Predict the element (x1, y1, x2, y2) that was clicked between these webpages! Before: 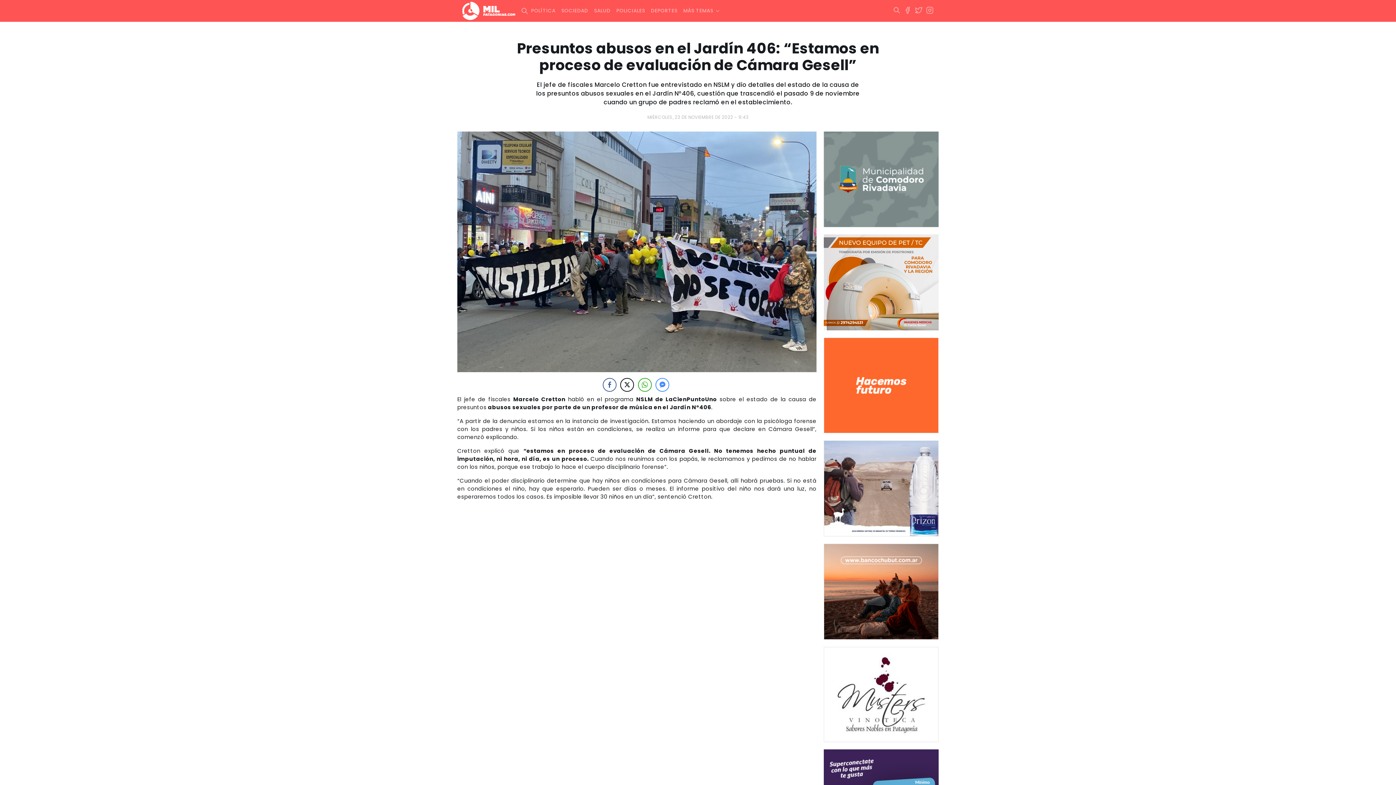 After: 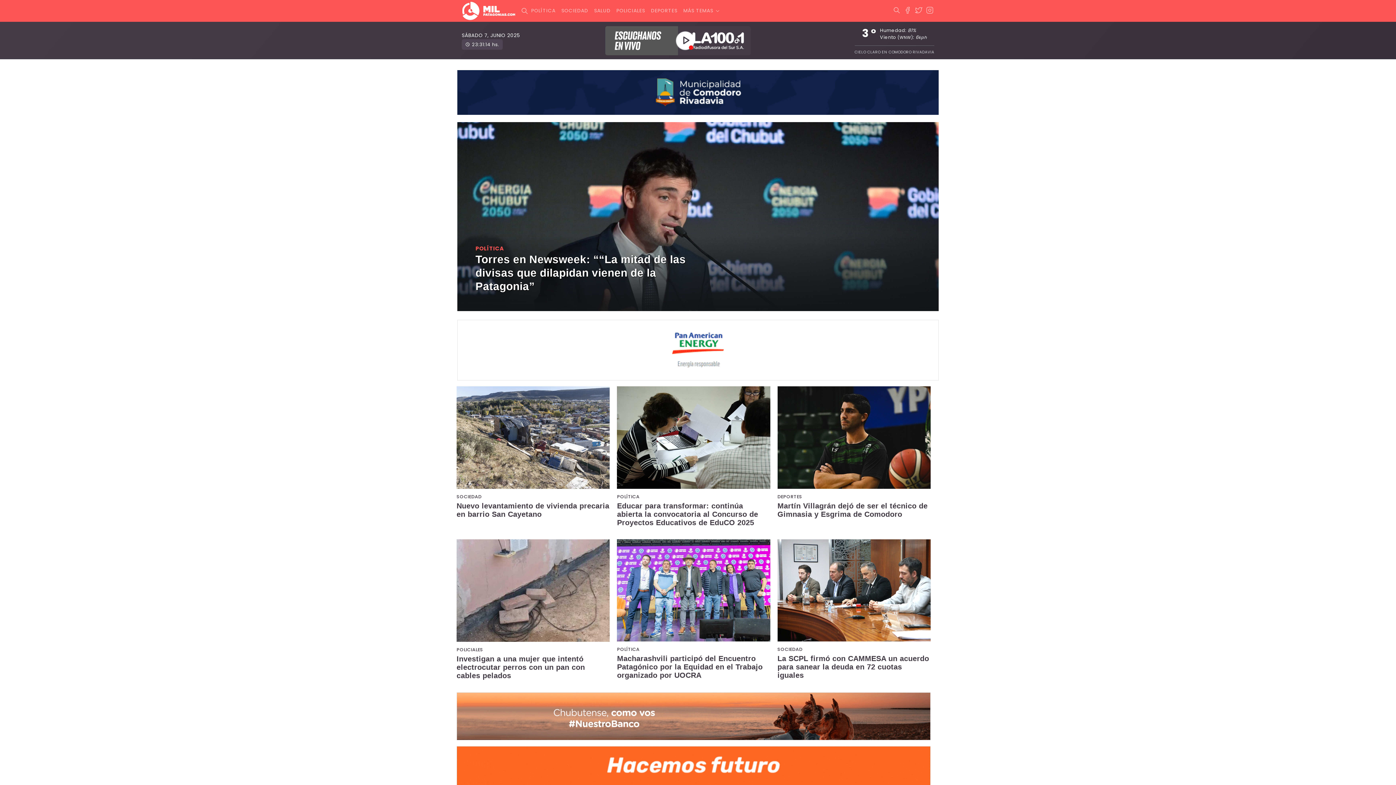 Action: bbox: (462, 0, 515, 21)